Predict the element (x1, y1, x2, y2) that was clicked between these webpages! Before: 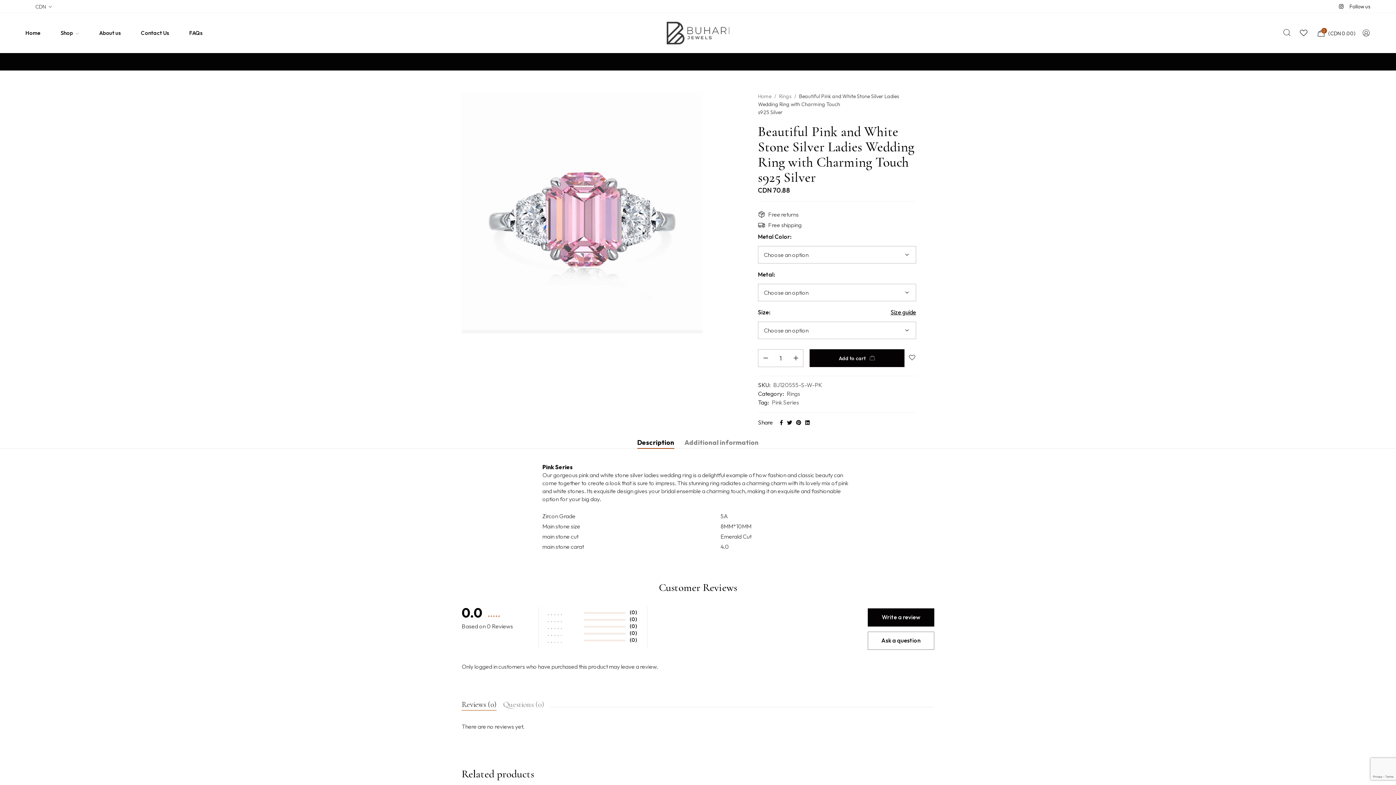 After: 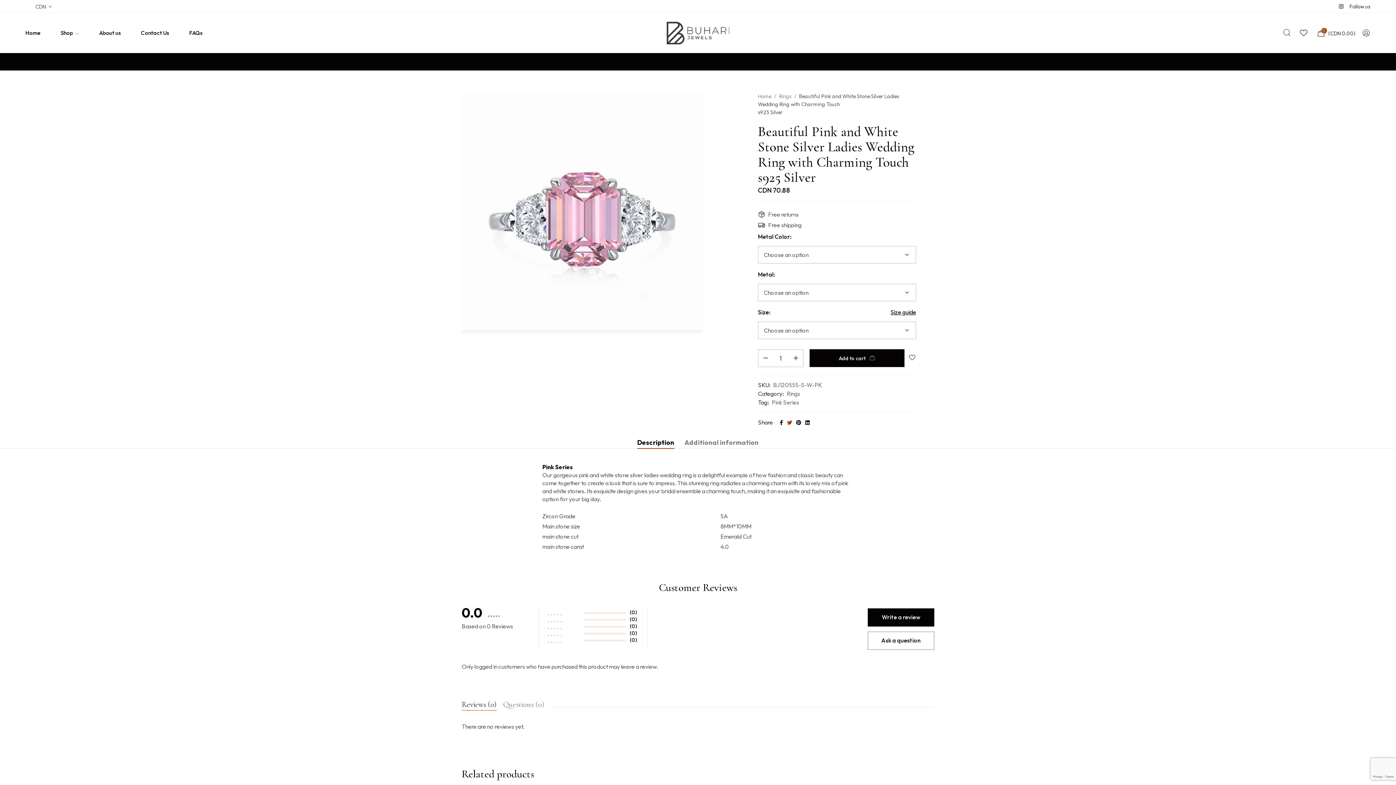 Action: bbox: (787, 419, 792, 426)